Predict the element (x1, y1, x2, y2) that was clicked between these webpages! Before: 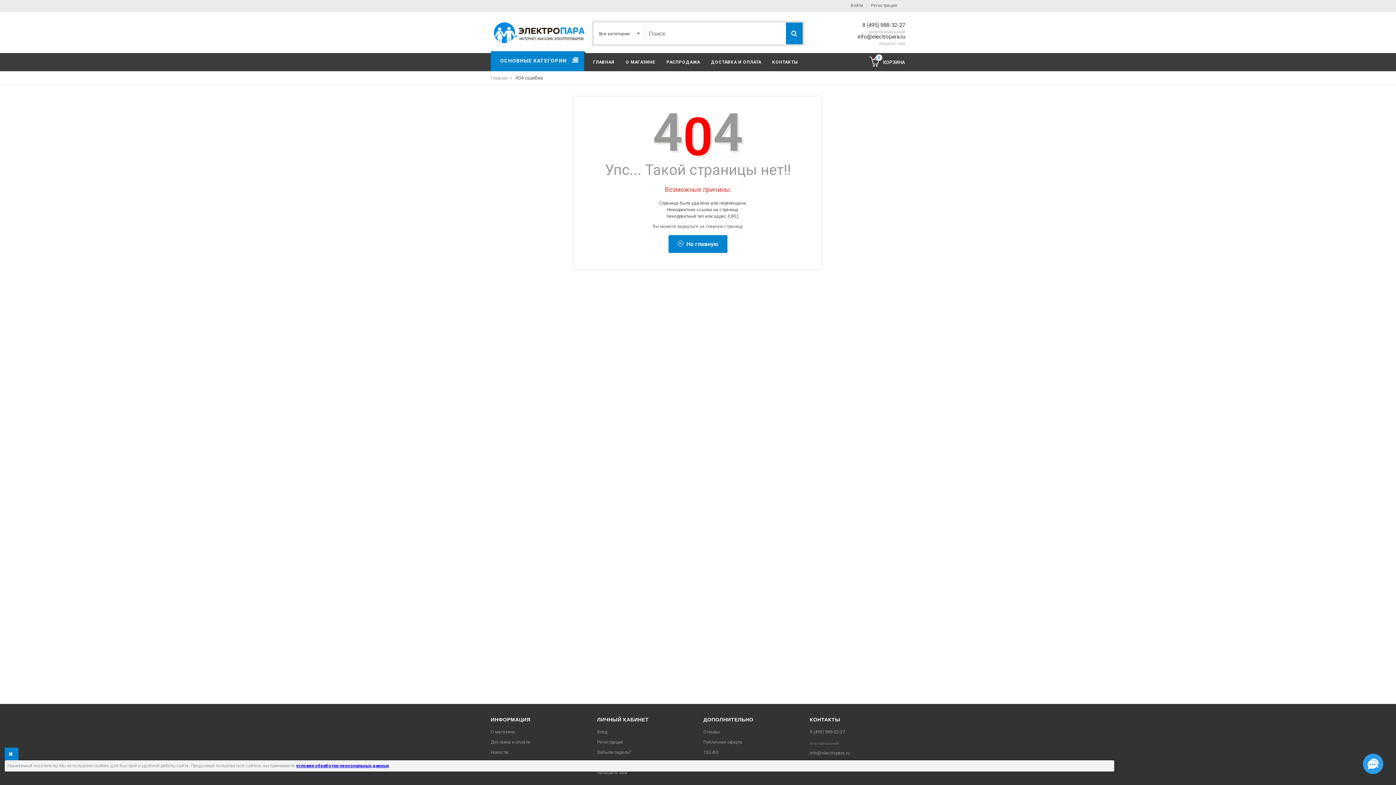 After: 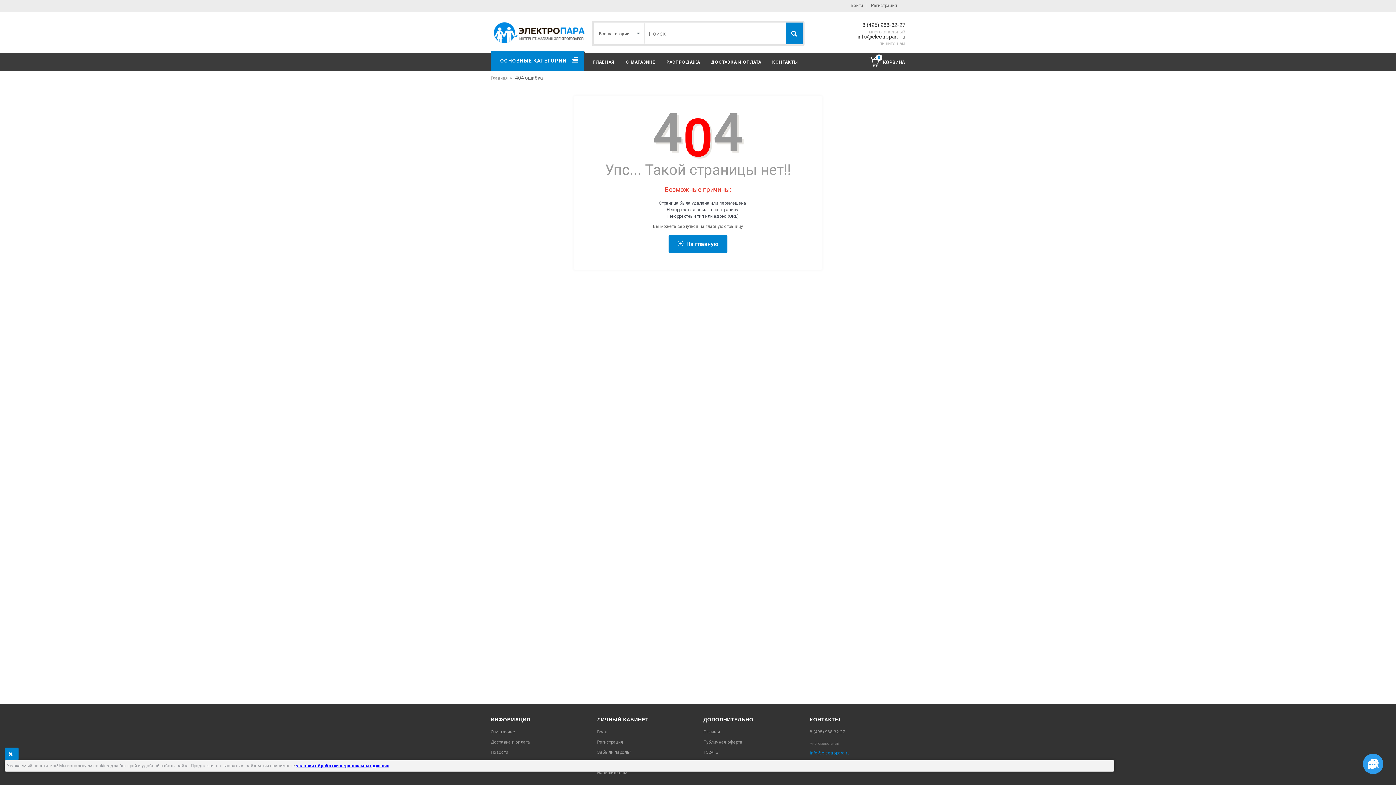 Action: bbox: (810, 750, 850, 756) label: info@electropara.ru